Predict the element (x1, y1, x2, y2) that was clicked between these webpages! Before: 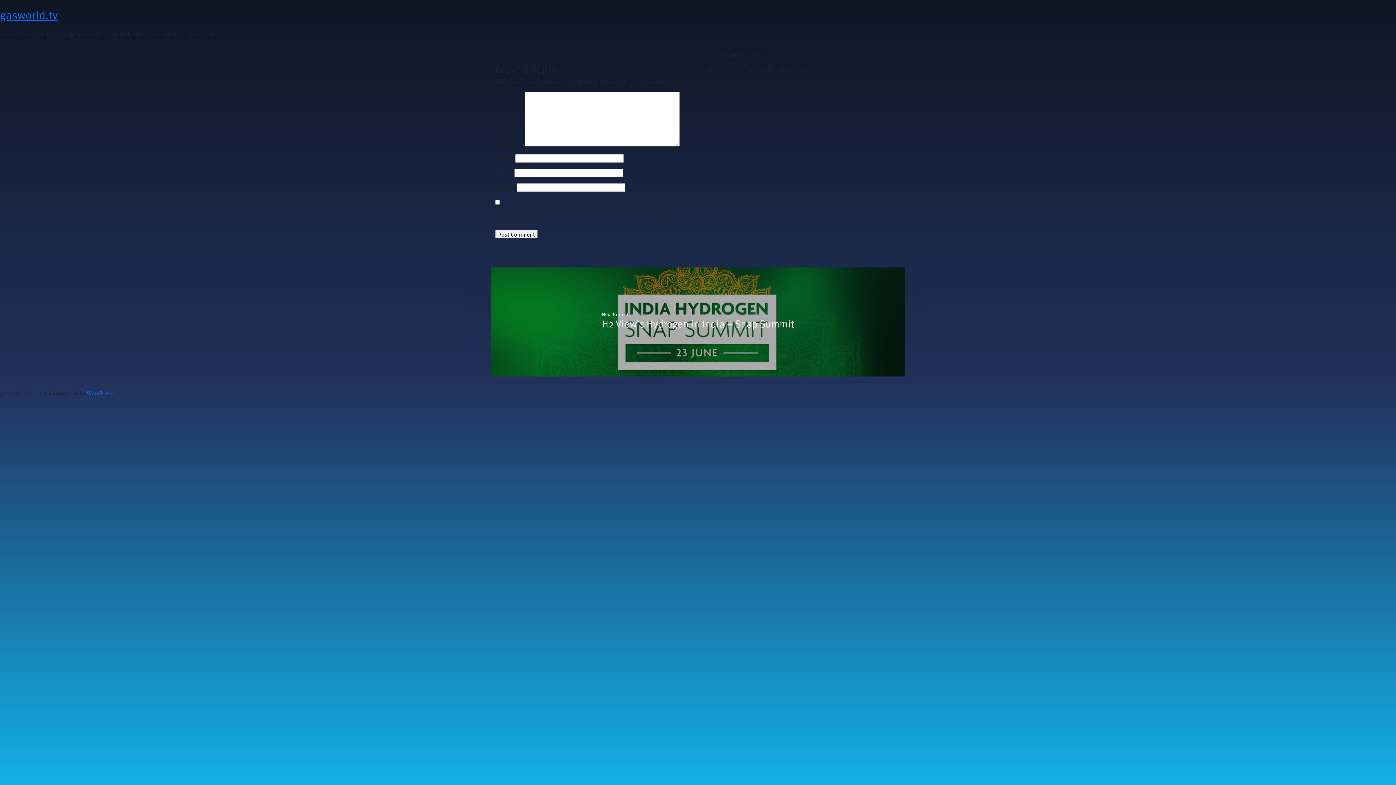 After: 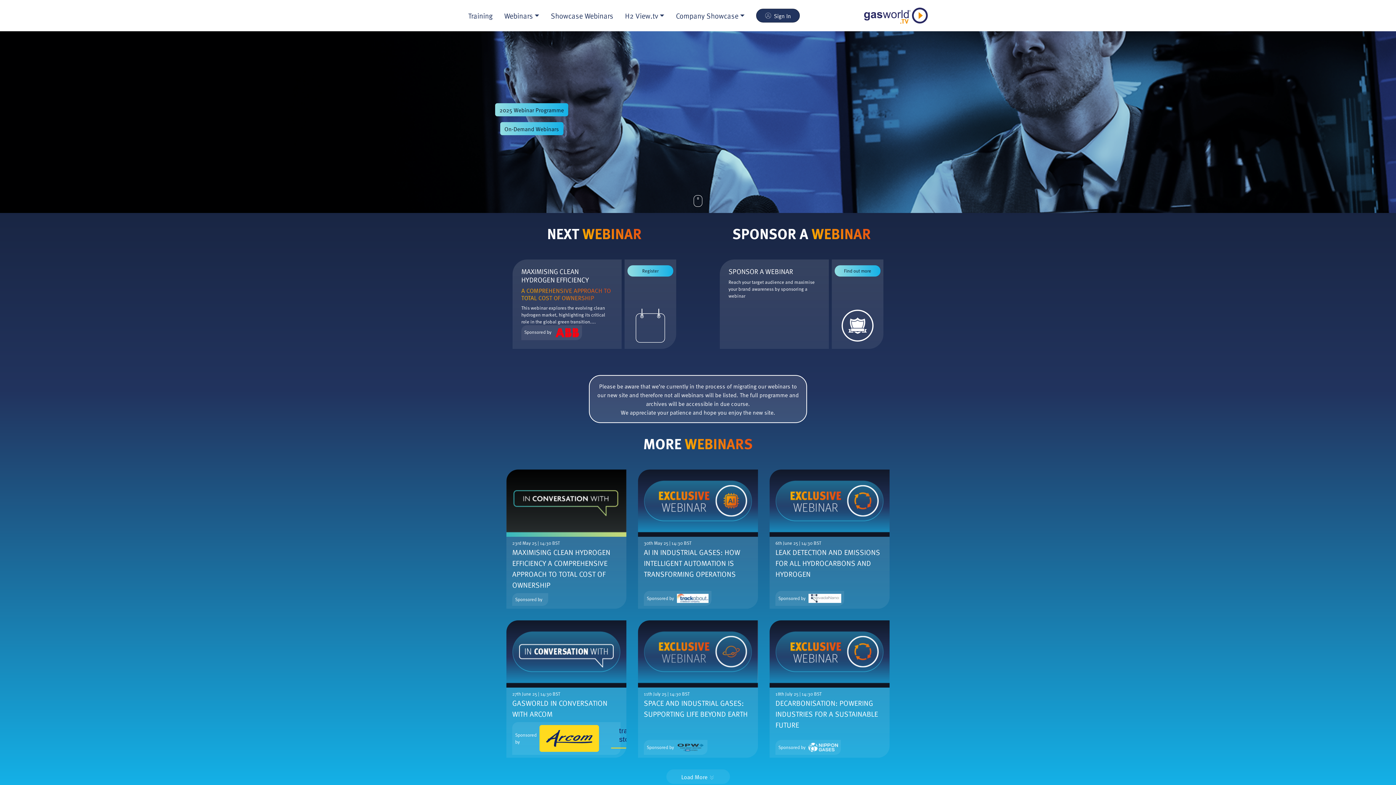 Action: label: gasworld.tv bbox: (0, 6, 57, 22)